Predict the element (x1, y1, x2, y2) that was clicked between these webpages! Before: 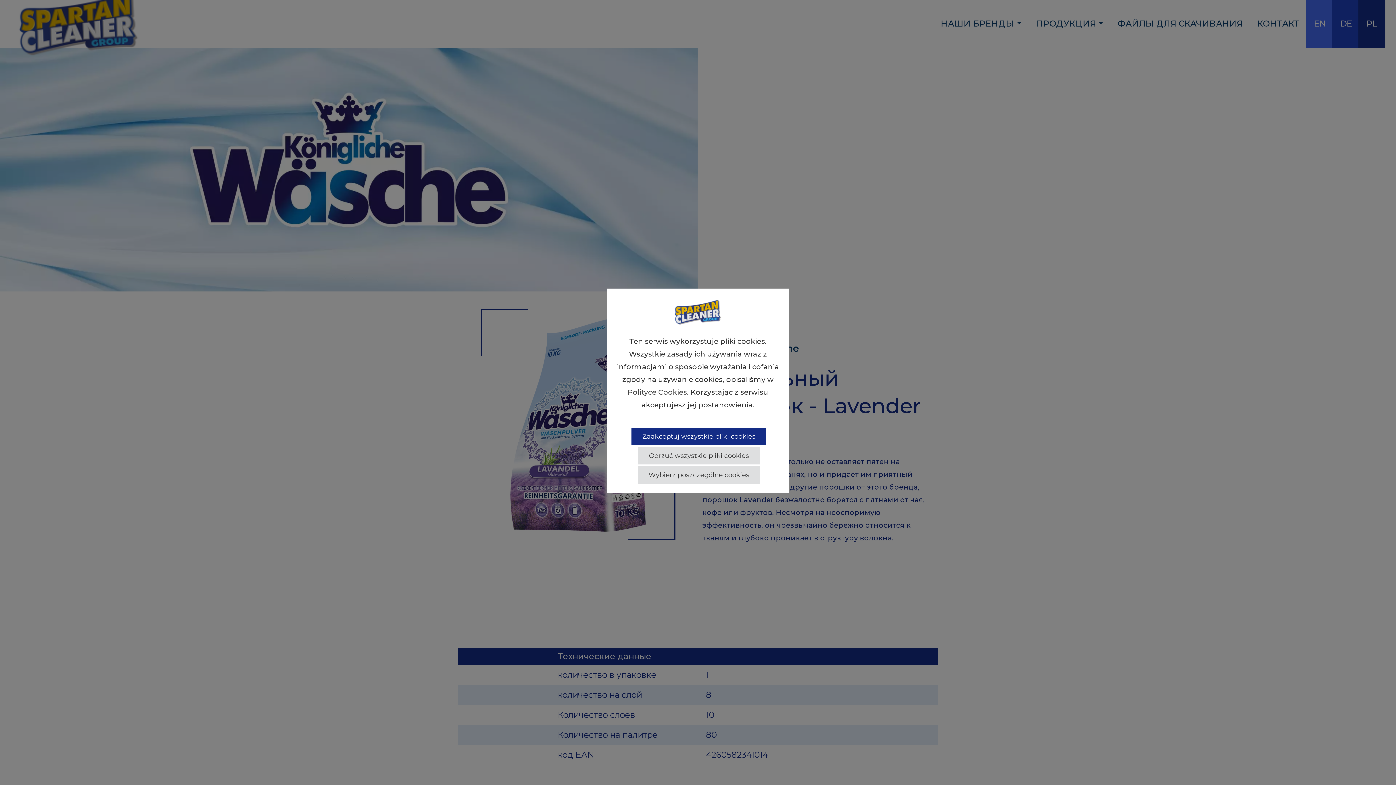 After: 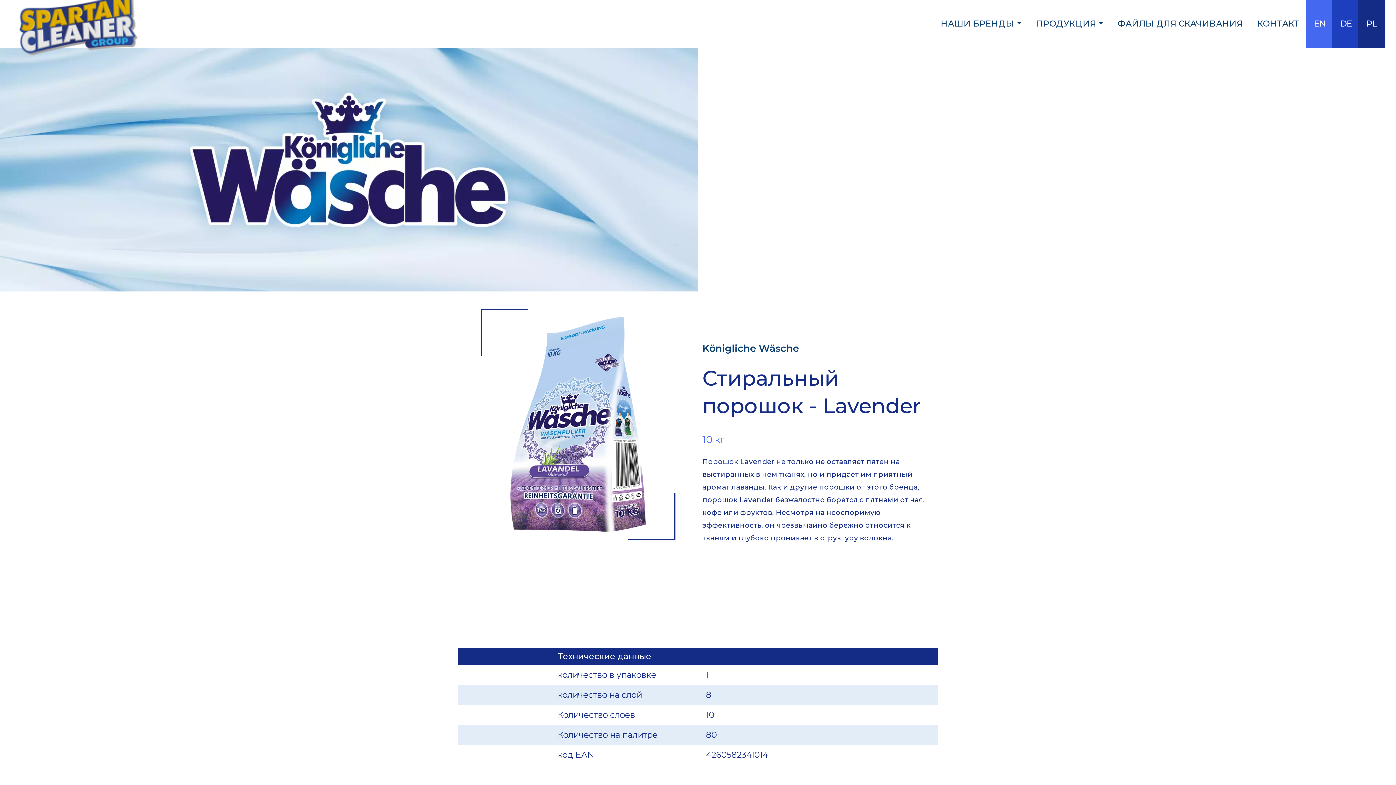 Action: bbox: (638, 447, 760, 464) label: Odrzuć wszystkie pliki cookies